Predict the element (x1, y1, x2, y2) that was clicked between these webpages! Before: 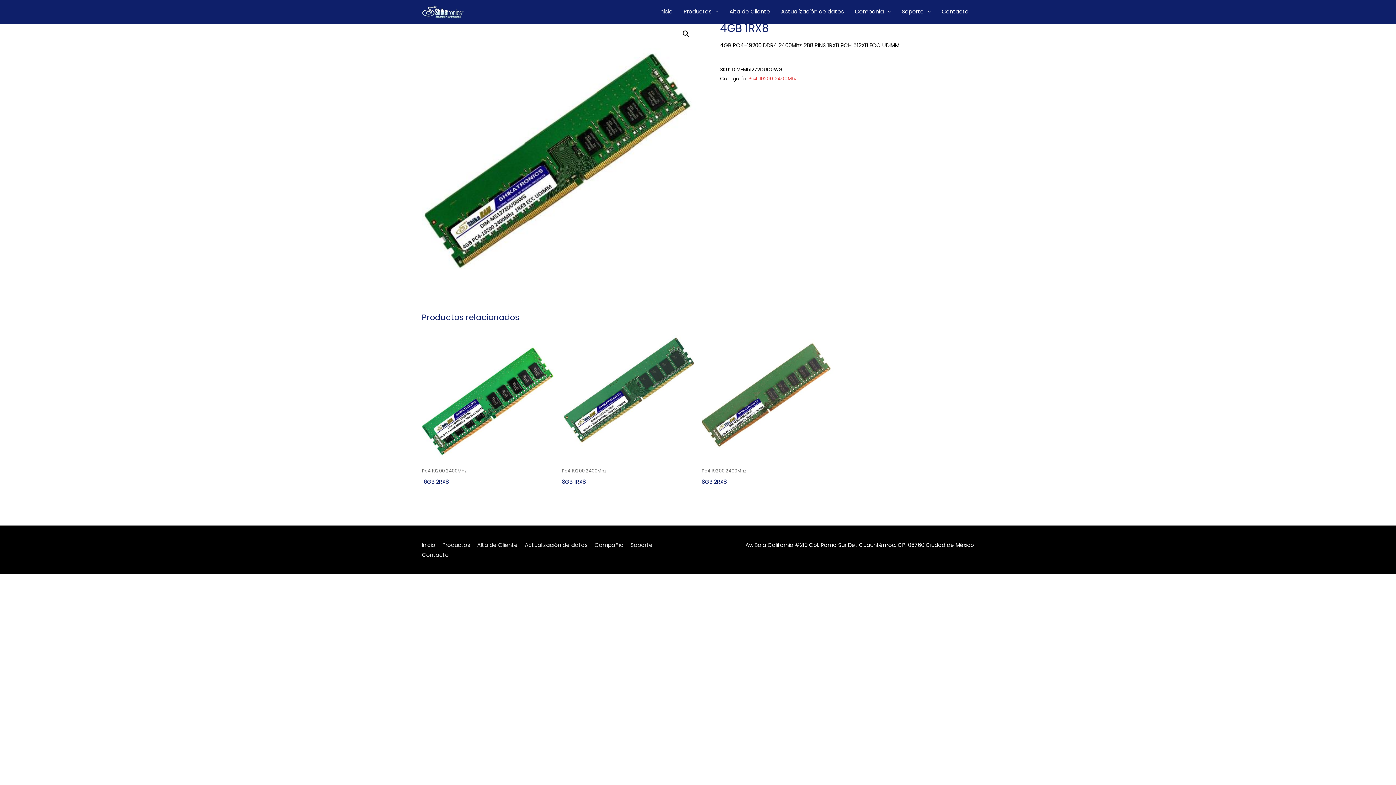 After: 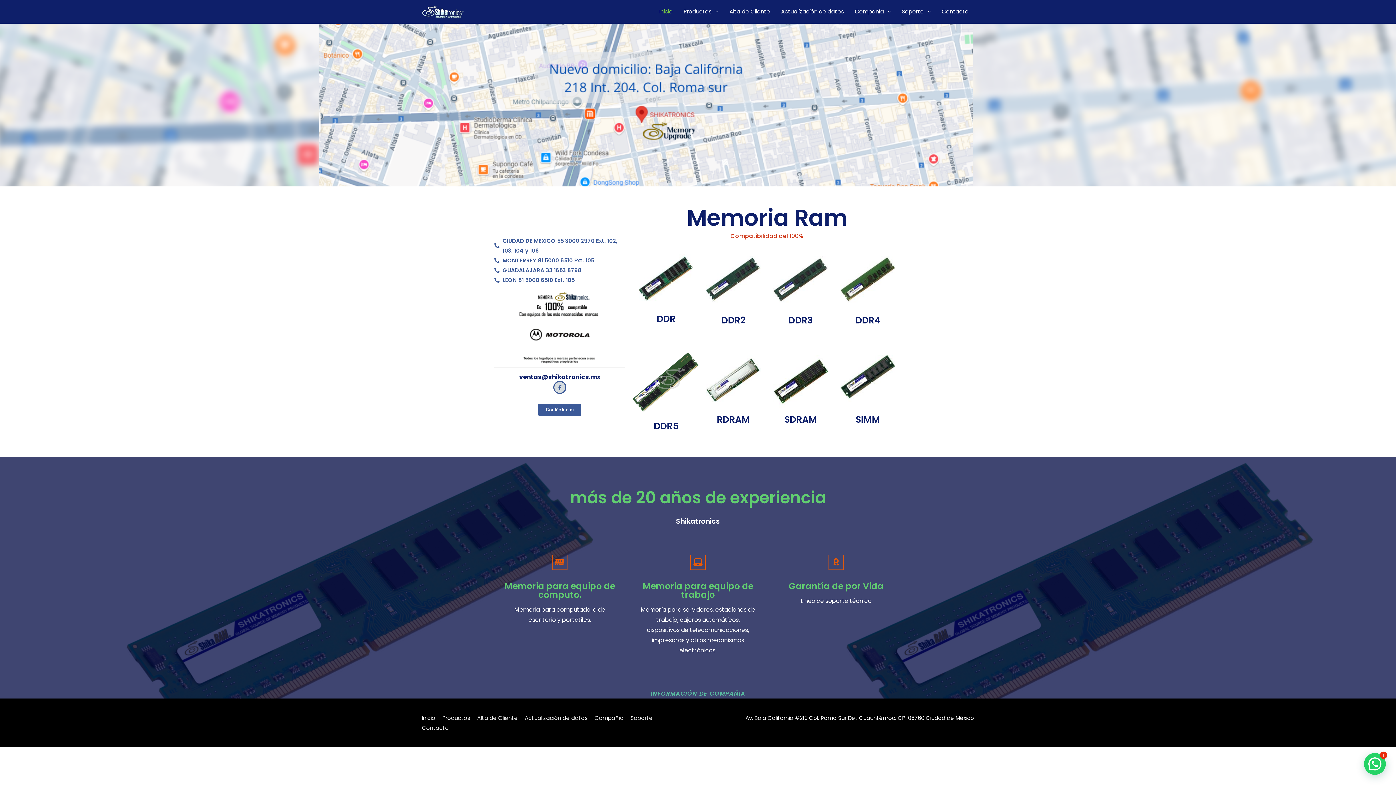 Action: bbox: (422, 7, 463, 15)